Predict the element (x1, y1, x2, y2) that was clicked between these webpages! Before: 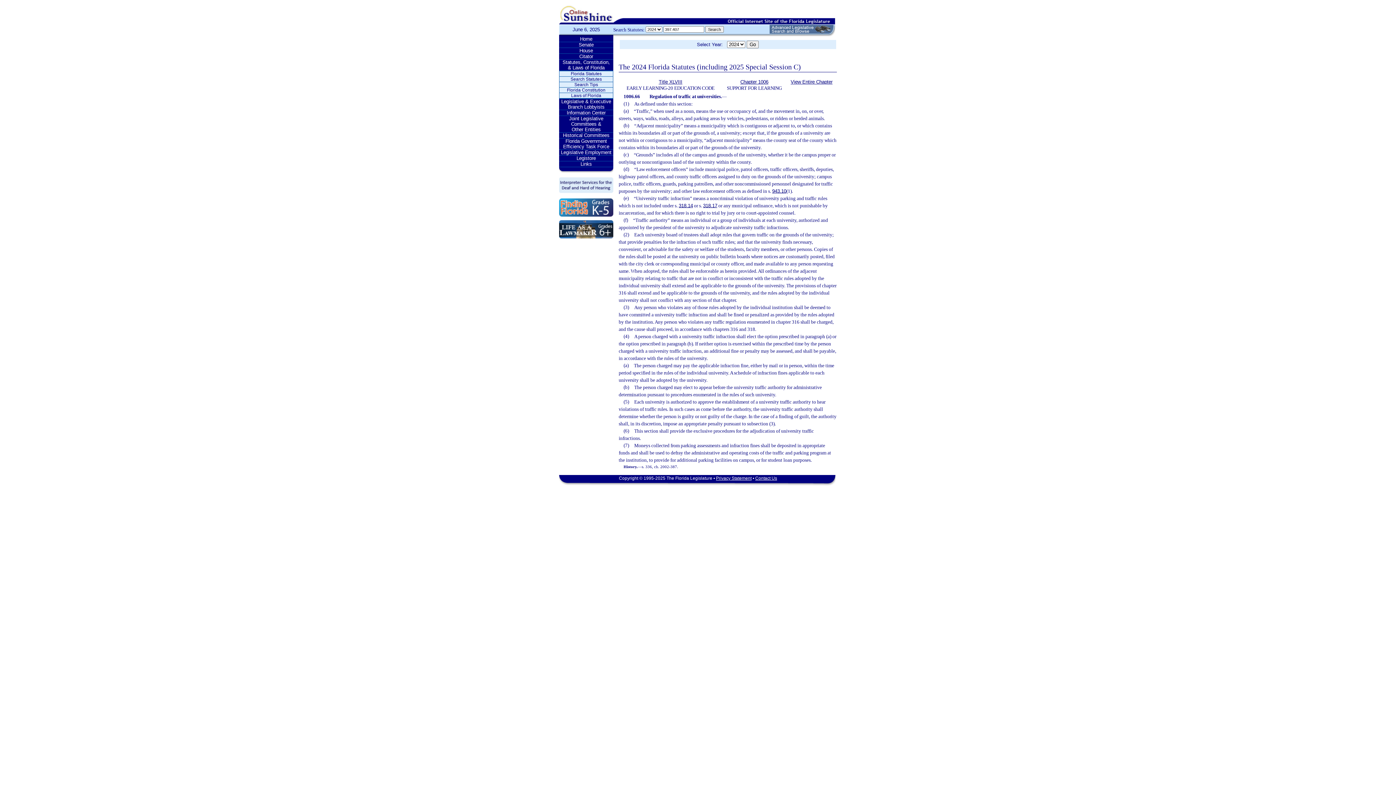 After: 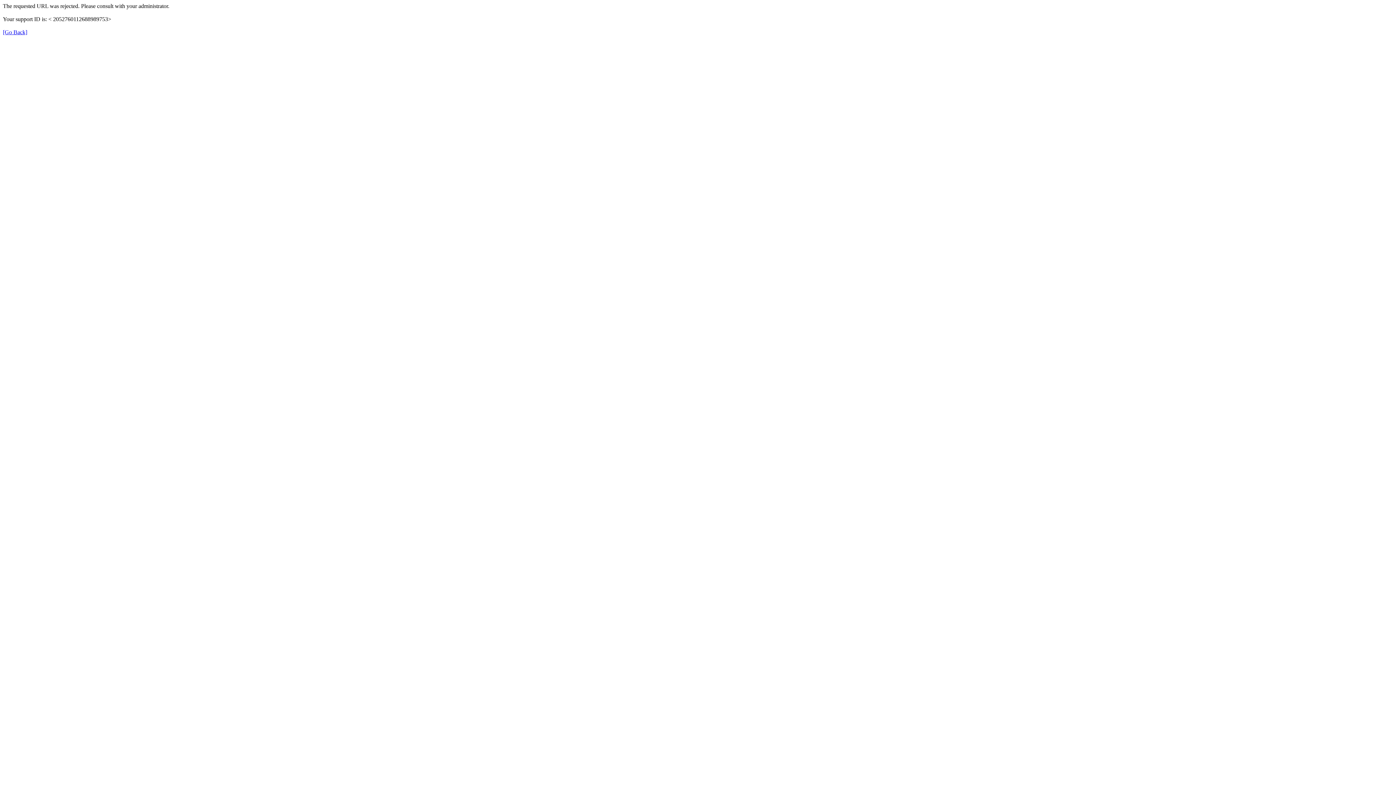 Action: bbox: (559, 48, 613, 53) label: House